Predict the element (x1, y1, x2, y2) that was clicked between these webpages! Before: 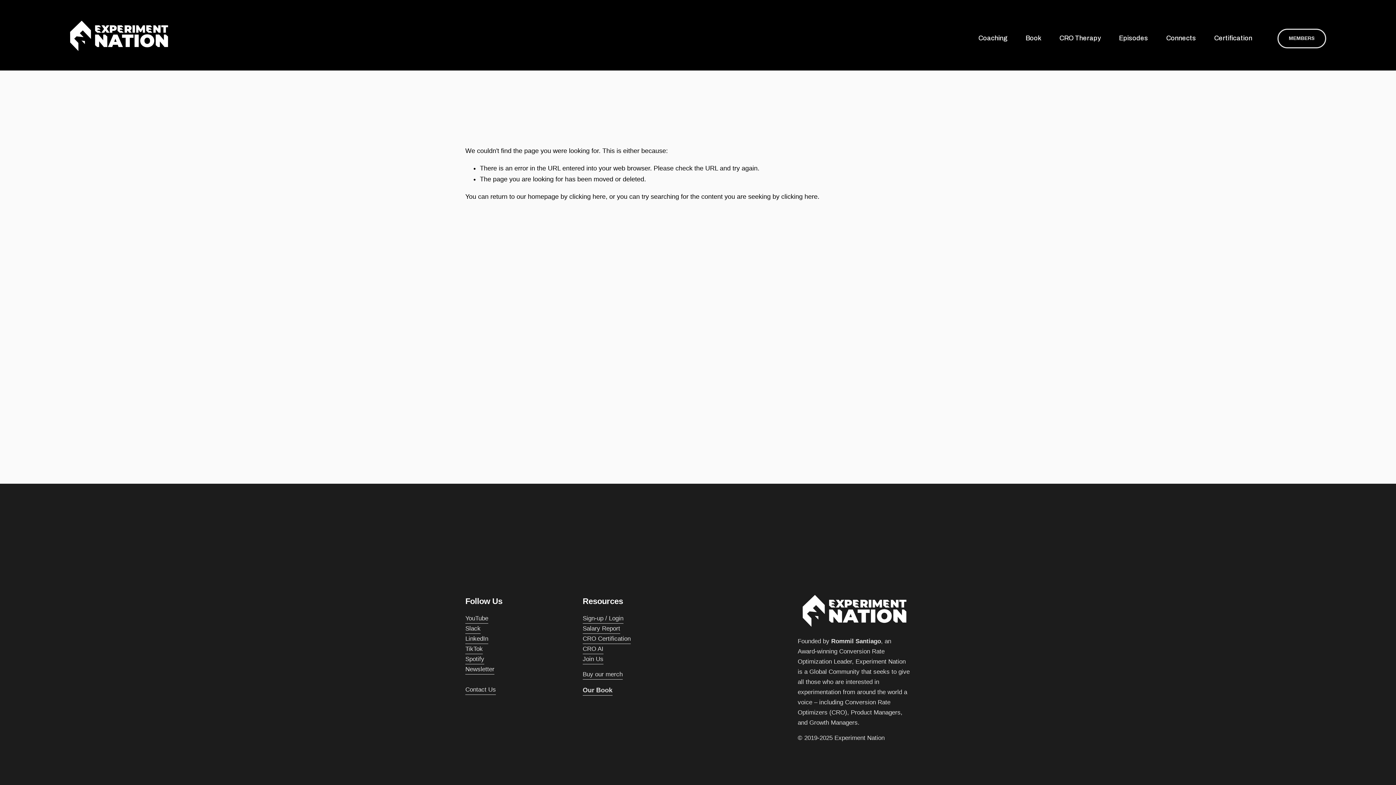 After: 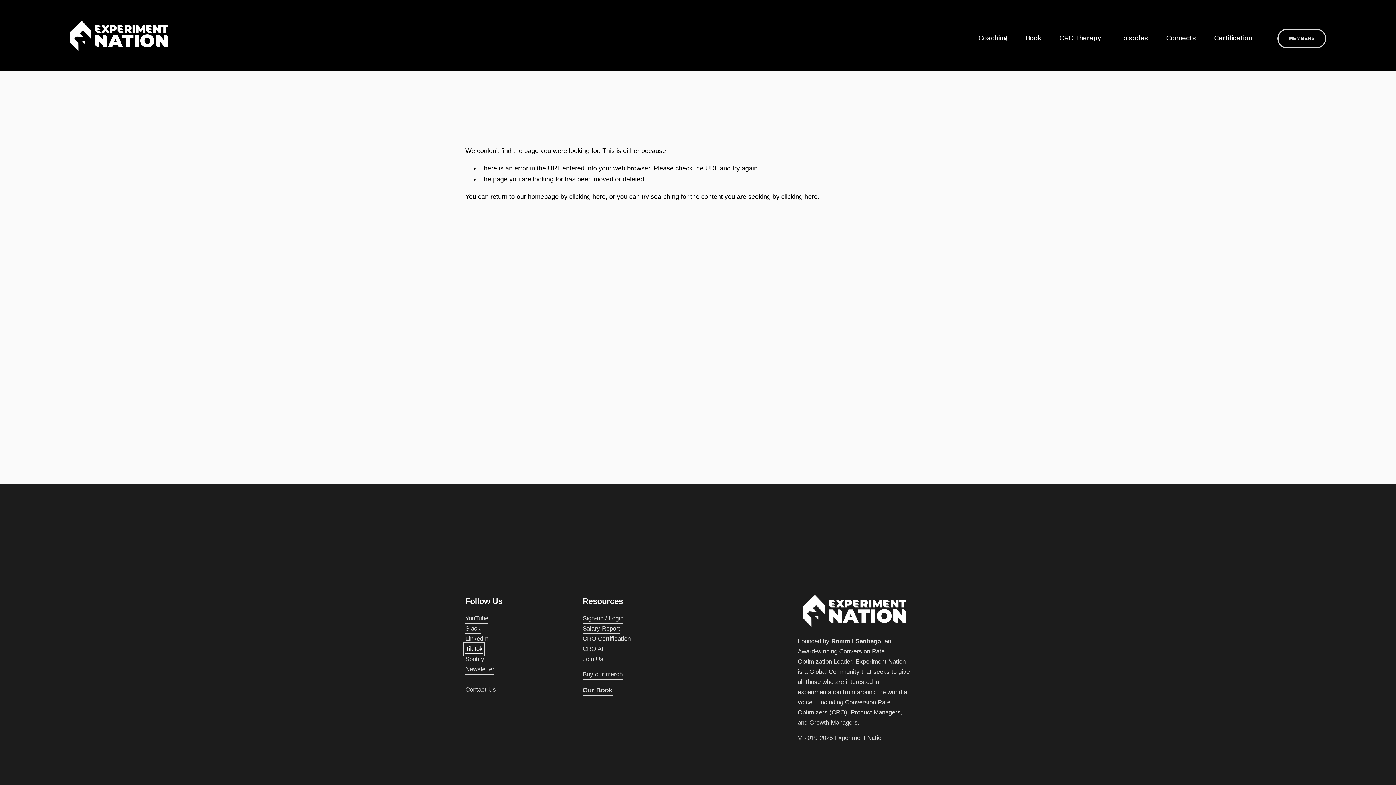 Action: bbox: (465, 644, 482, 654) label: TikTok